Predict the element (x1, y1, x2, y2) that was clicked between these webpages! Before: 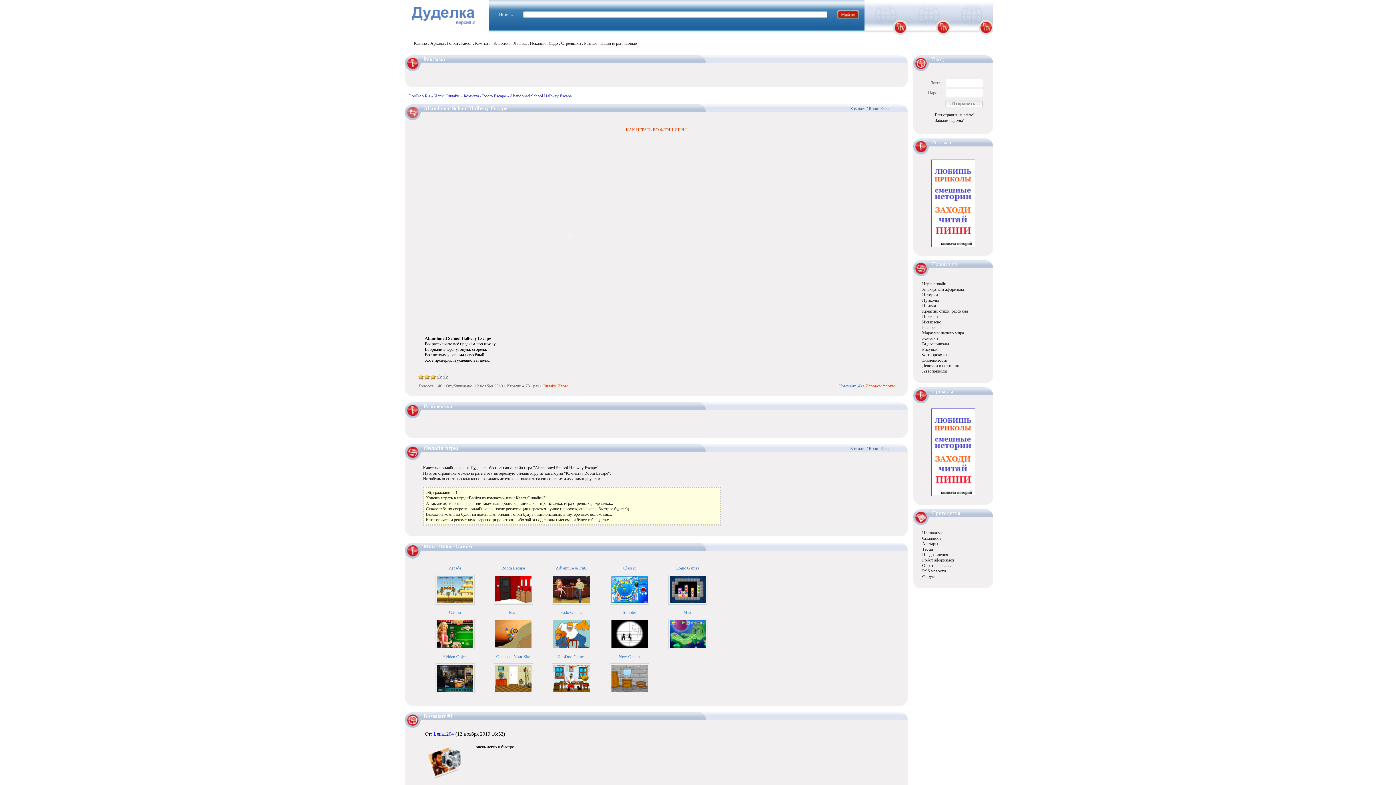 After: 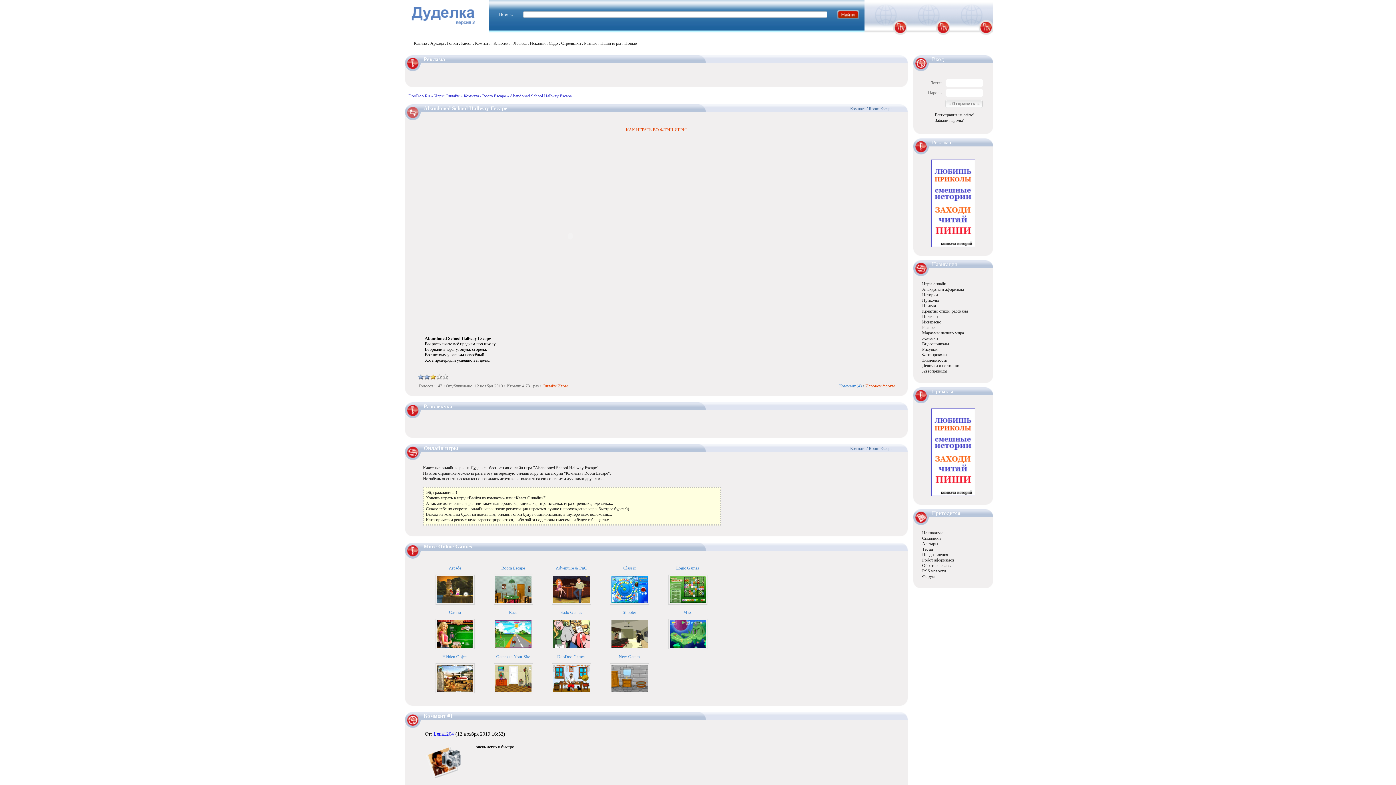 Action: bbox: (423, 374, 430, 380) label: 2